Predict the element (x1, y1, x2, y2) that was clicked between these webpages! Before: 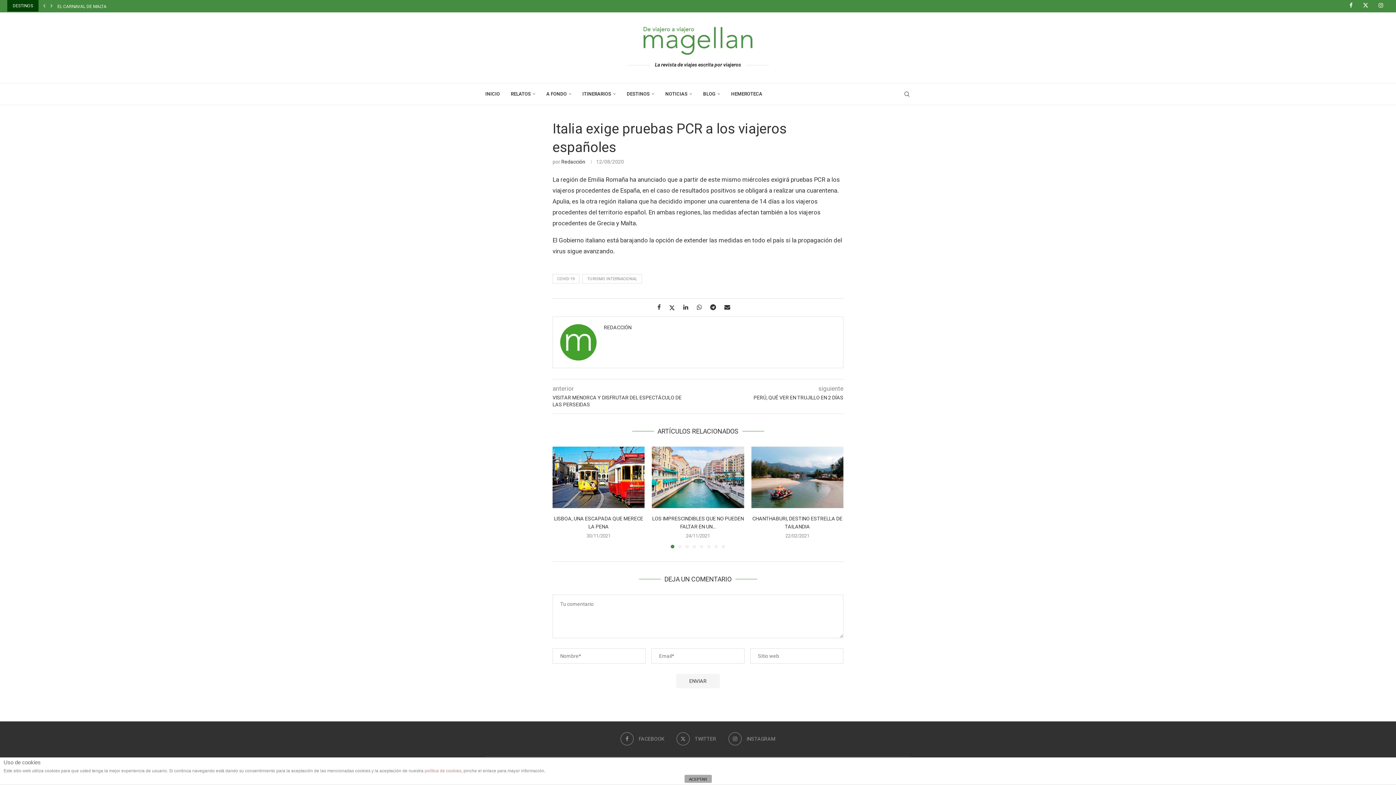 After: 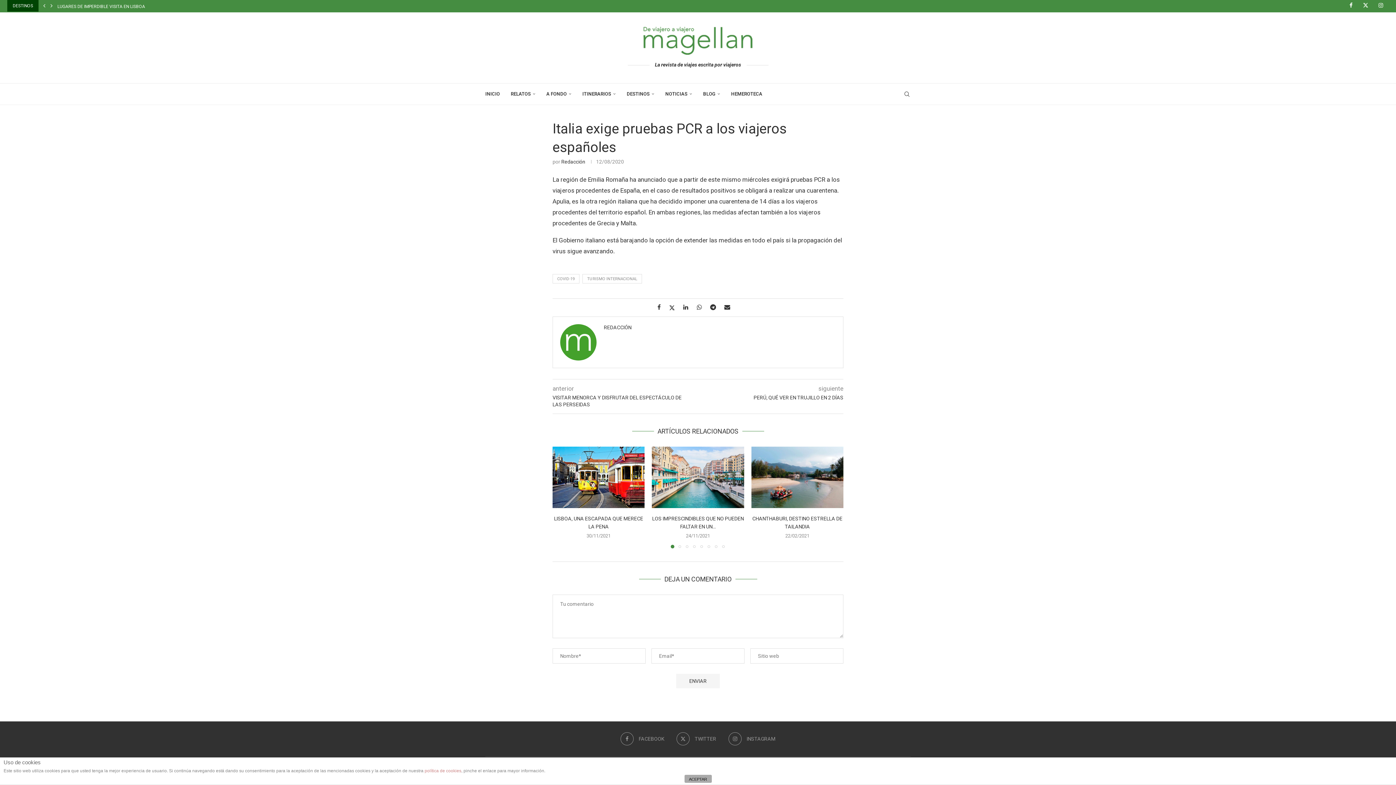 Action: bbox: (41, 0, 47, 11) label: Previous slide